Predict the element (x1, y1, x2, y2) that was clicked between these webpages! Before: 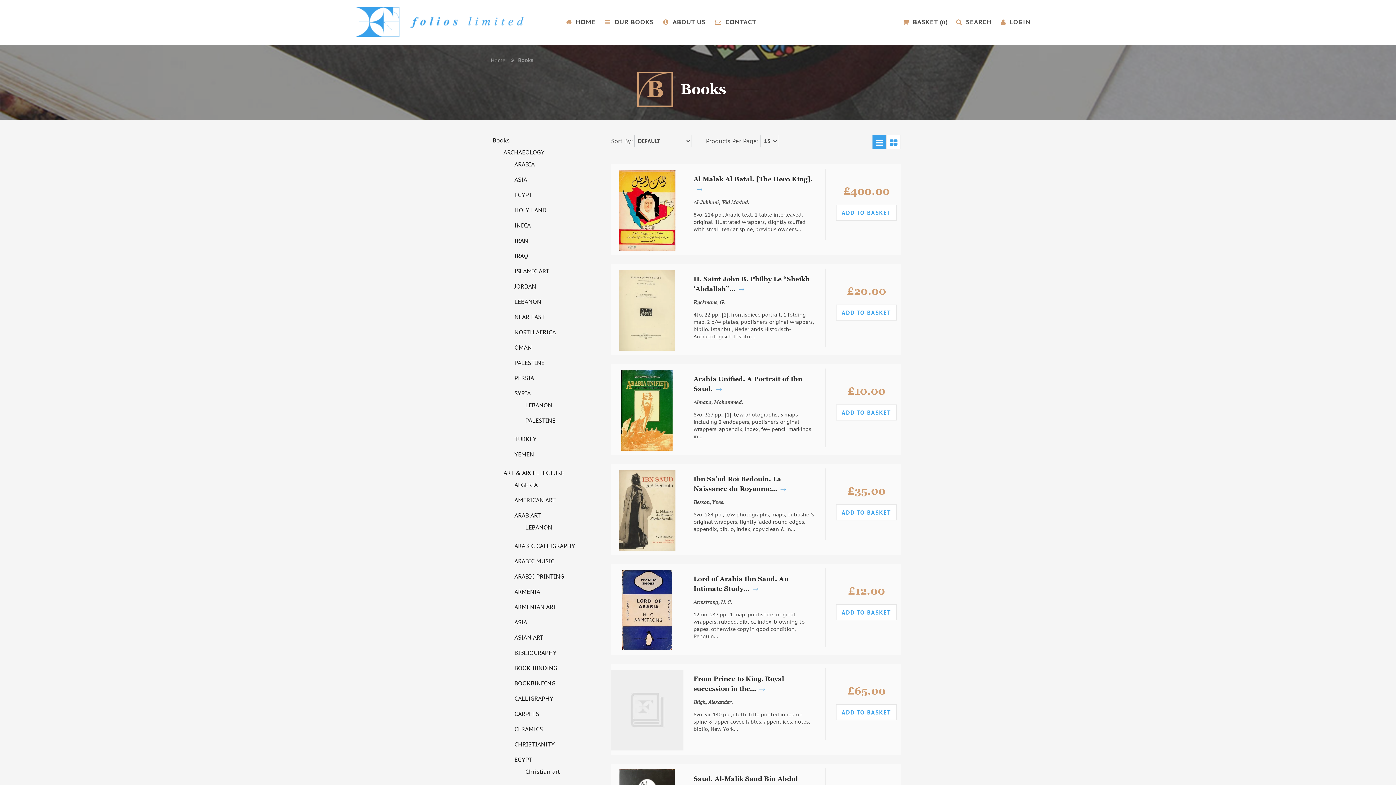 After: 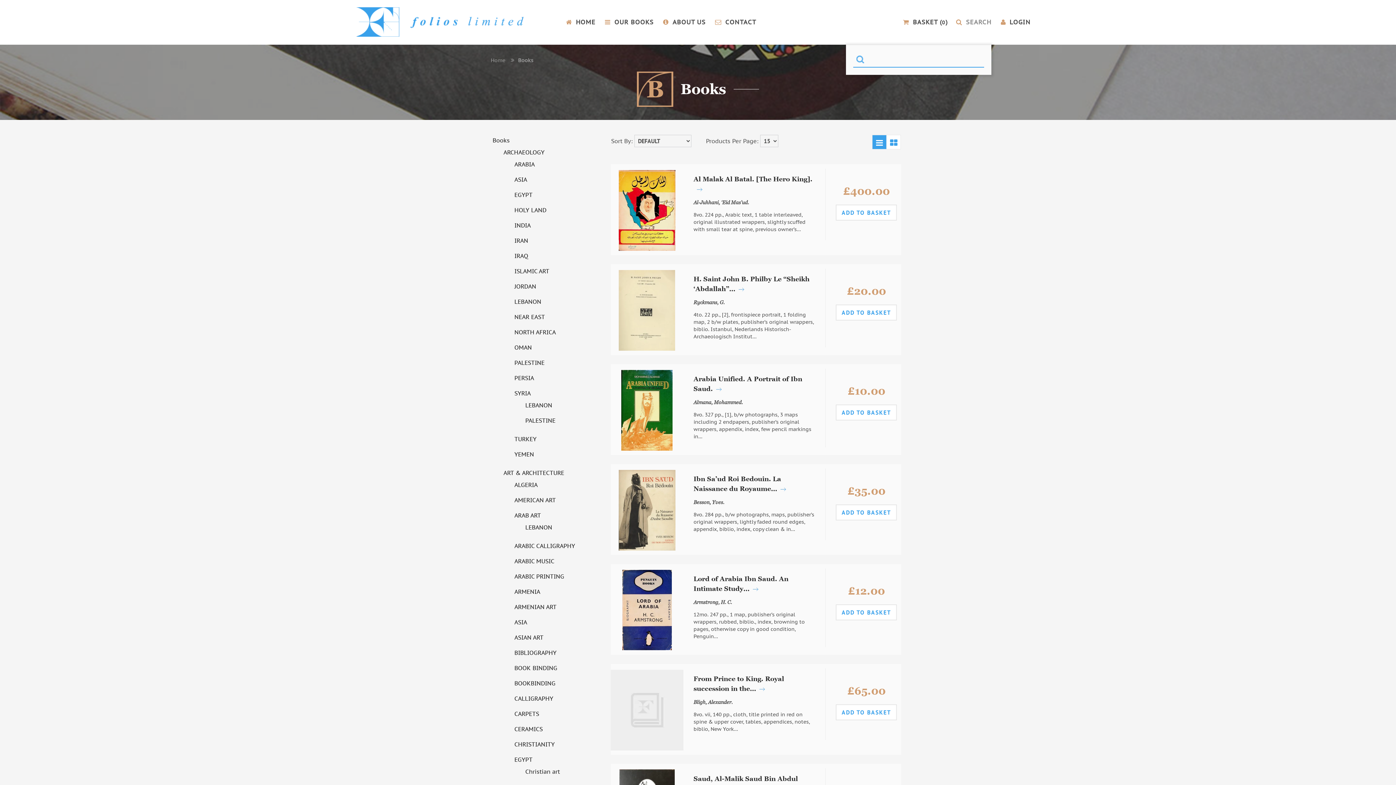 Action: label: SEARCH bbox: (956, 17, 991, 26)